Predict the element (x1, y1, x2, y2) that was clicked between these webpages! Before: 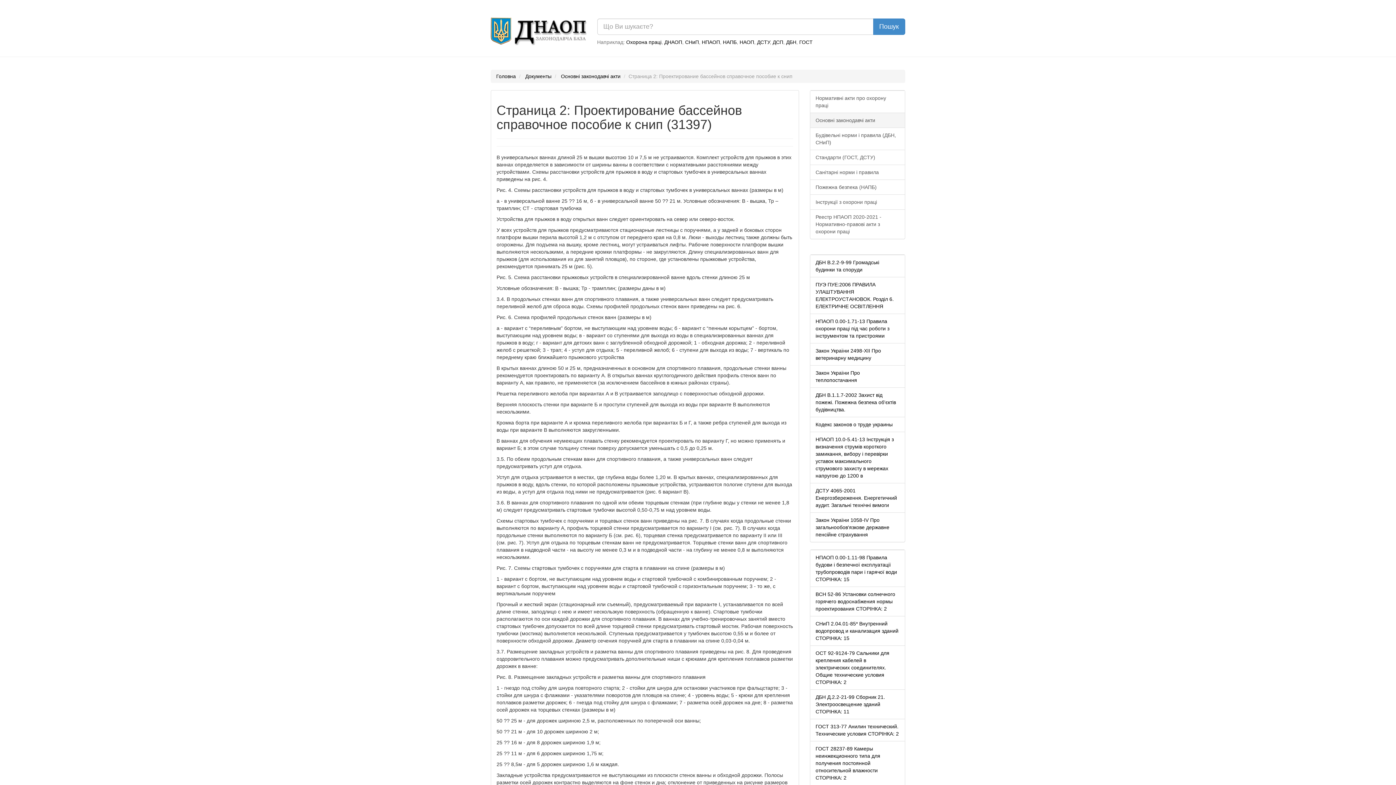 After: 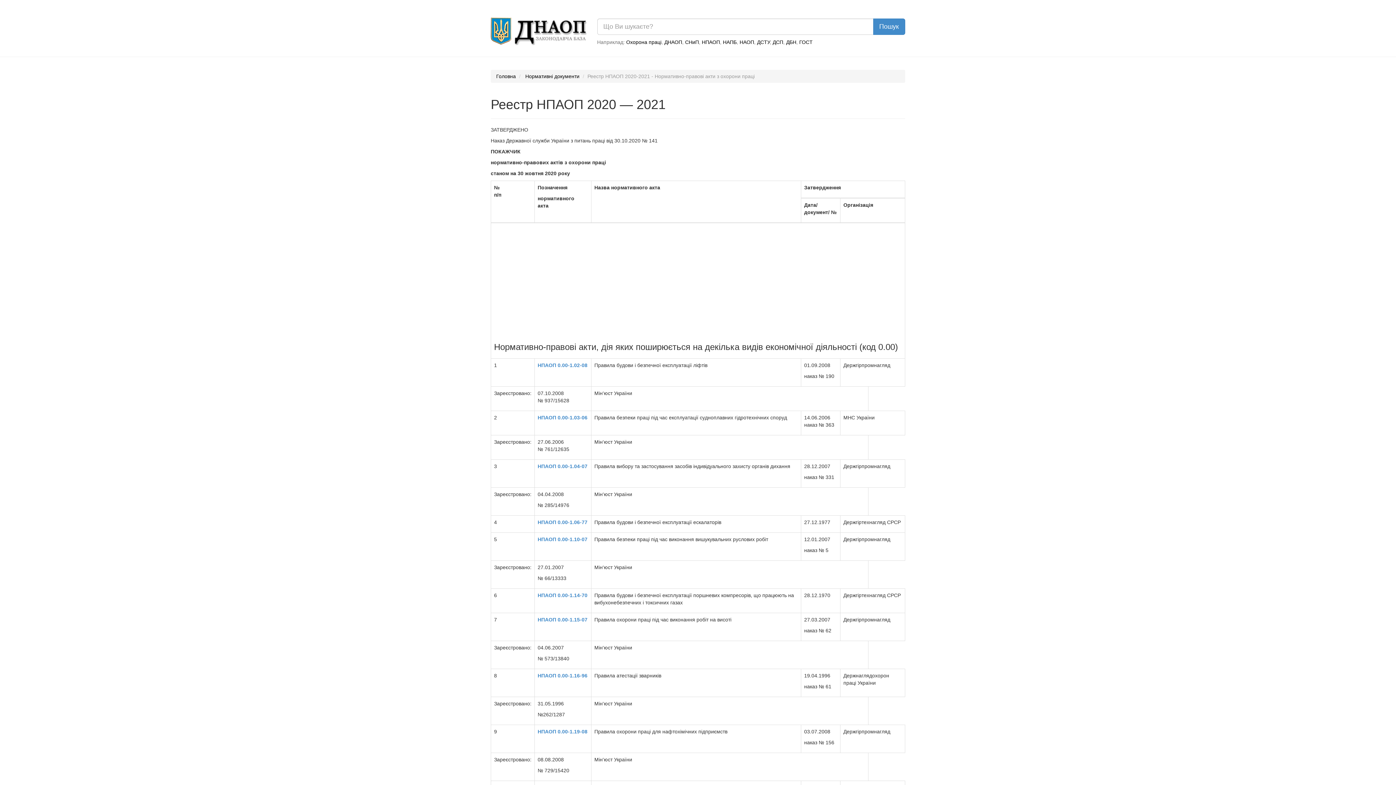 Action: bbox: (810, 209, 905, 238) label: Реестр НПАОП 2020-2021 - Нормативно-правові акти з охорони праці